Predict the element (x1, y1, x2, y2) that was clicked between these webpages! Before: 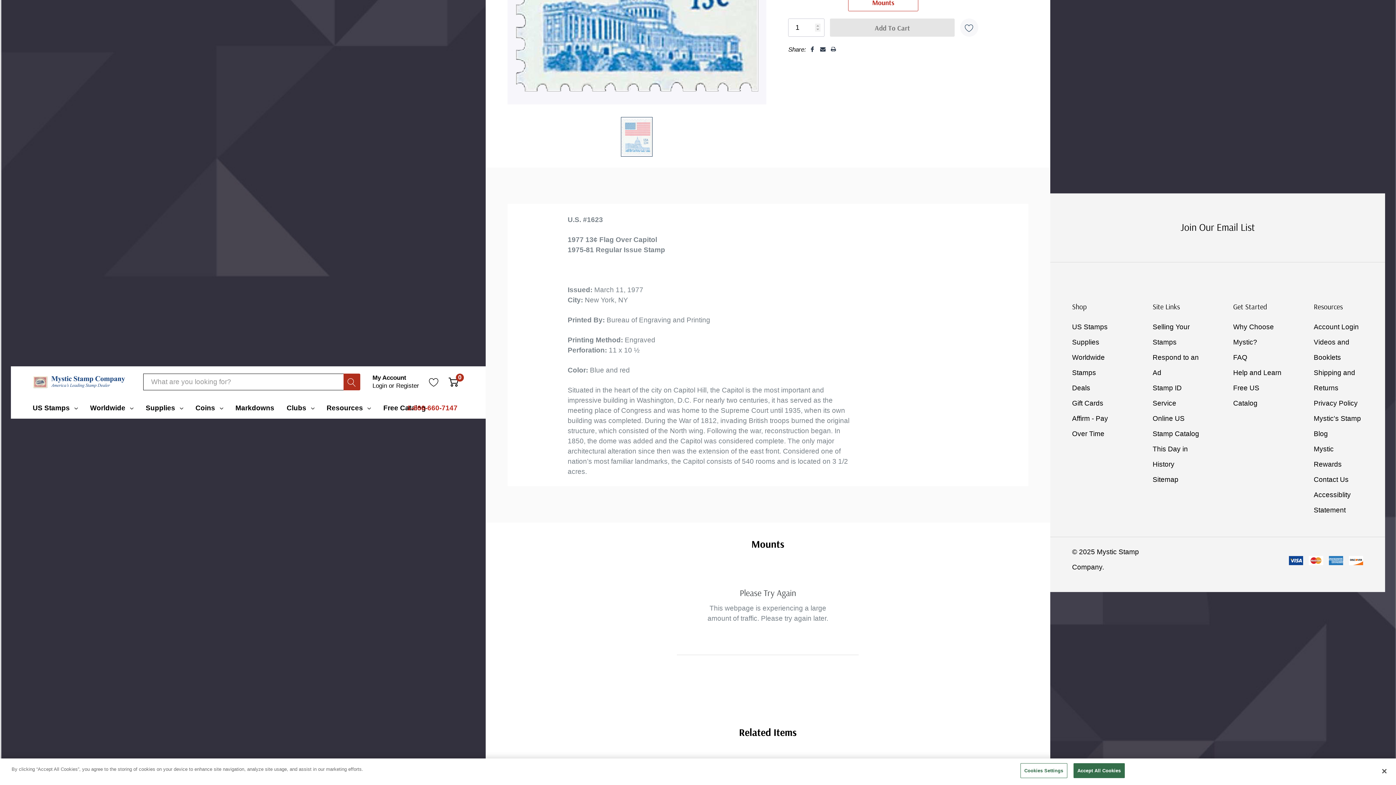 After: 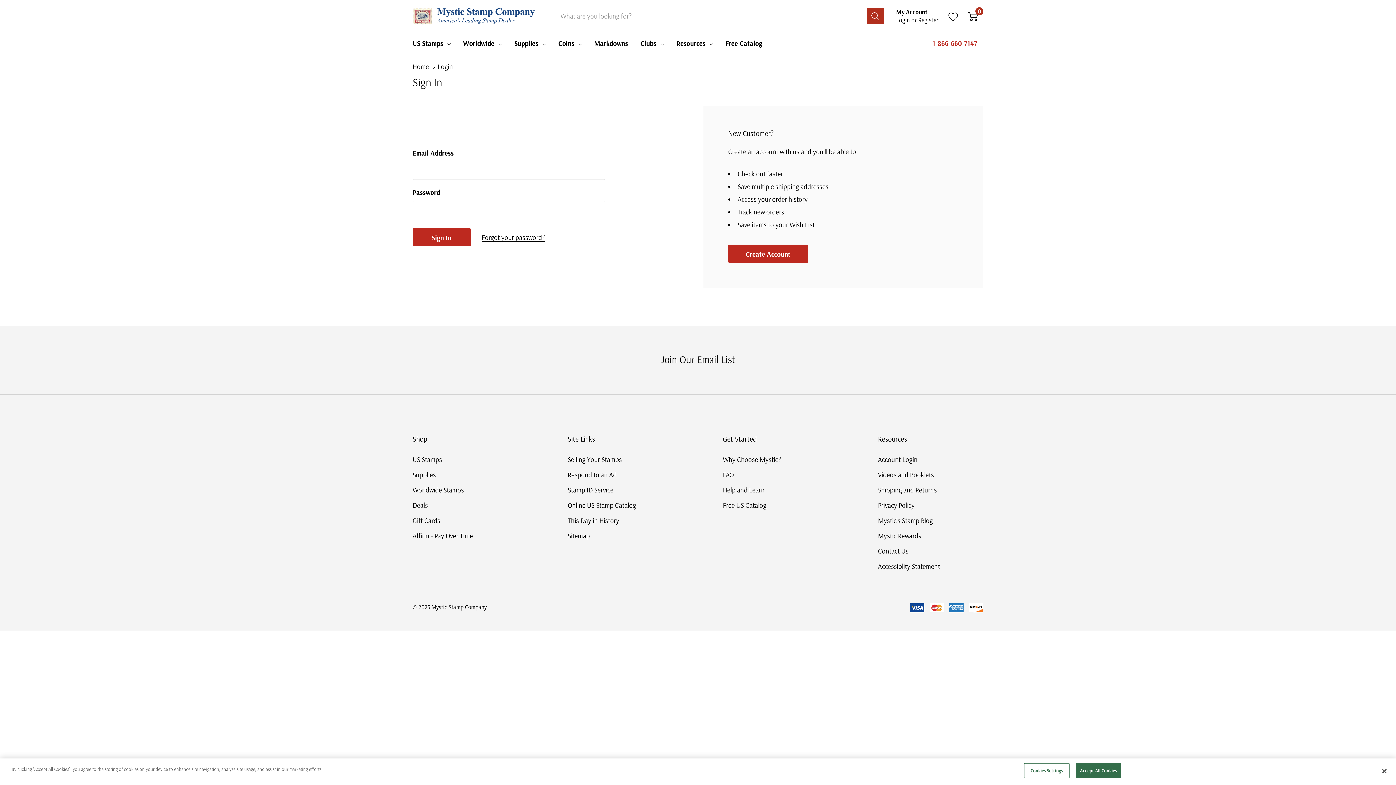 Action: label: Account Login bbox: (1314, 319, 1359, 334)